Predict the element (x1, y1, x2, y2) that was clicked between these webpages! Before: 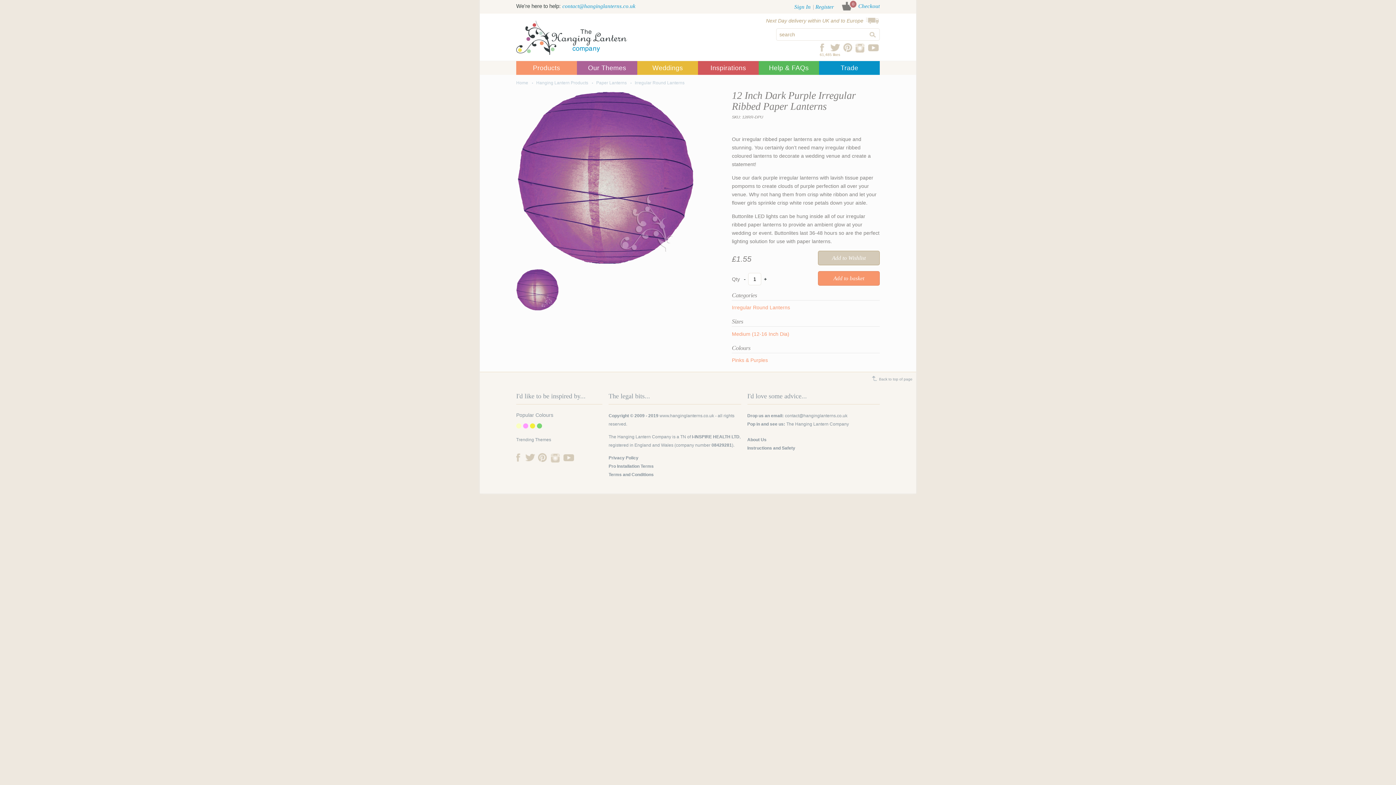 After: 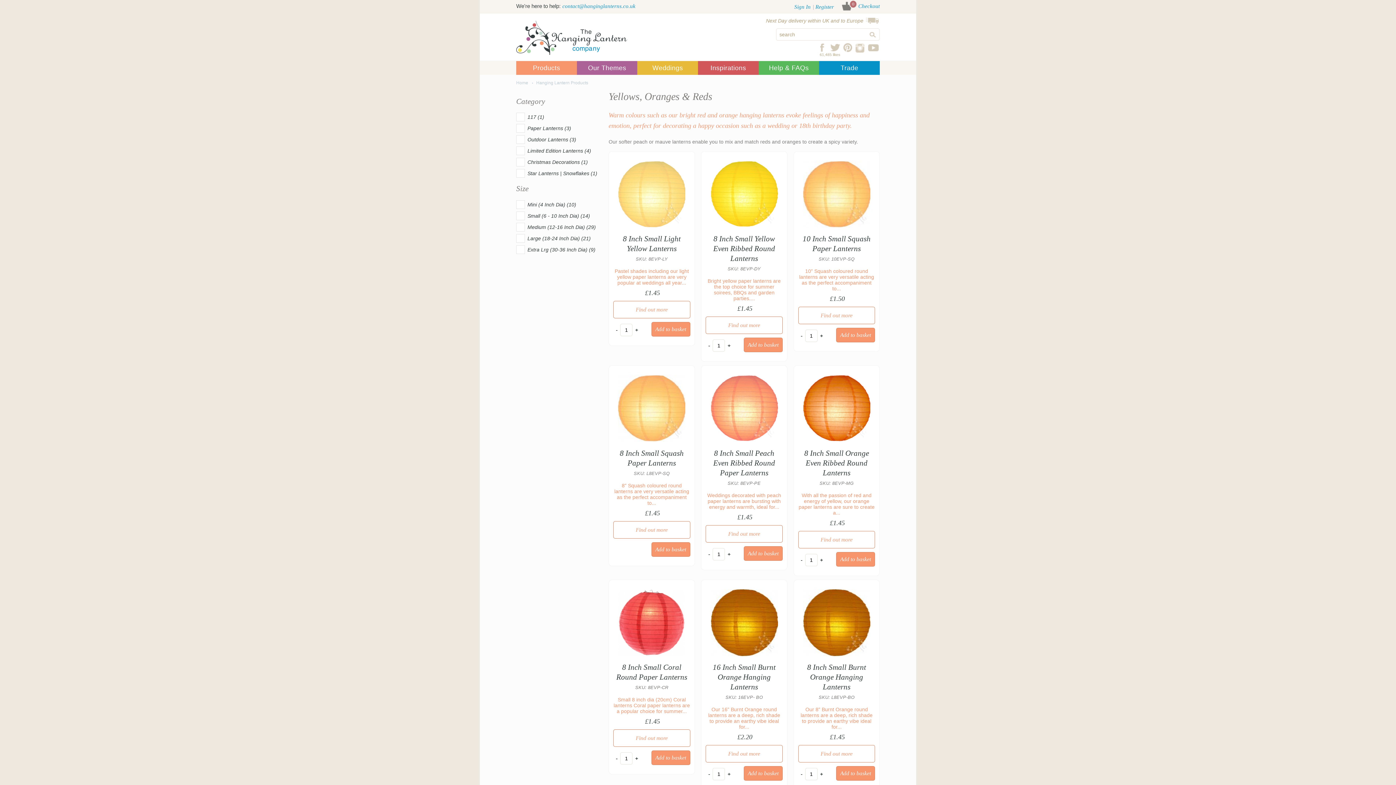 Action: label:   bbox: (530, 423, 535, 428)